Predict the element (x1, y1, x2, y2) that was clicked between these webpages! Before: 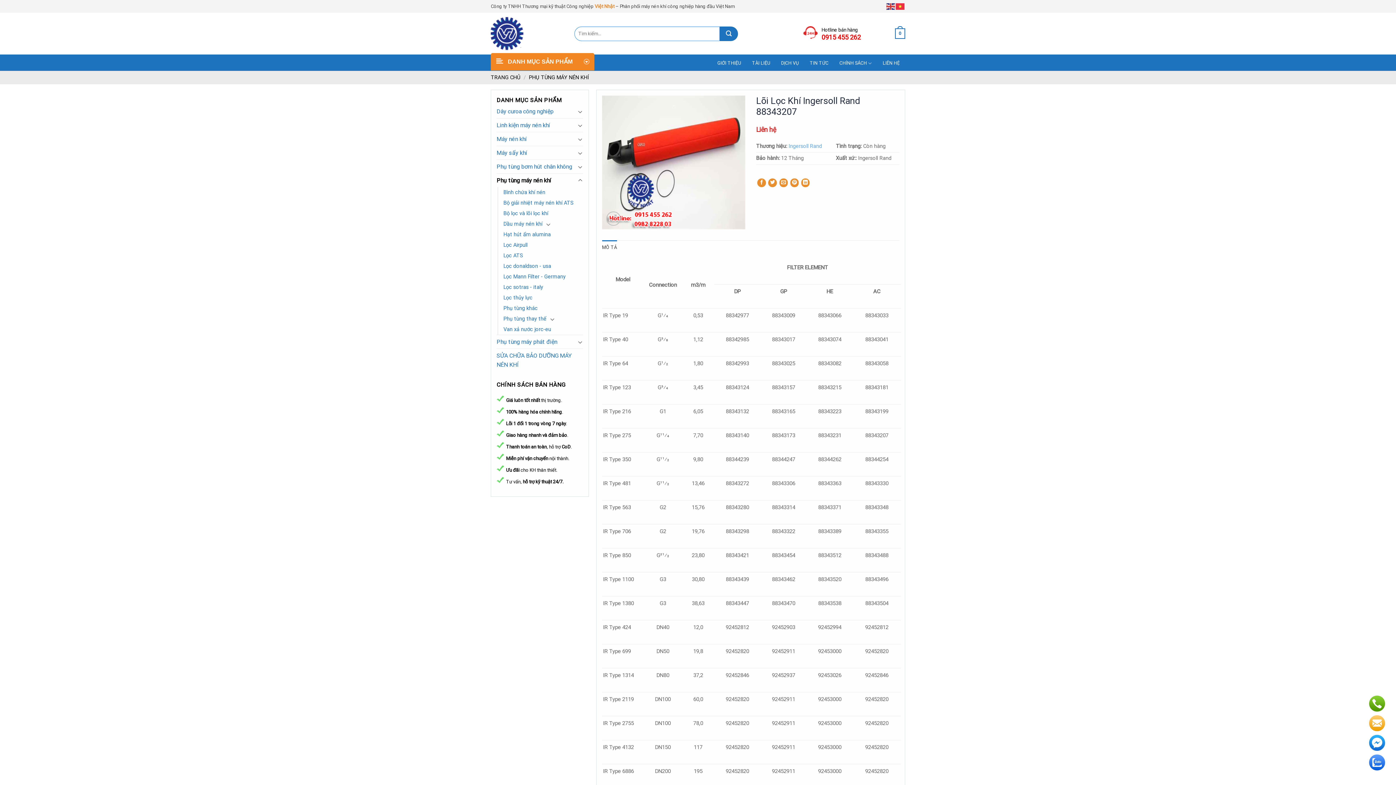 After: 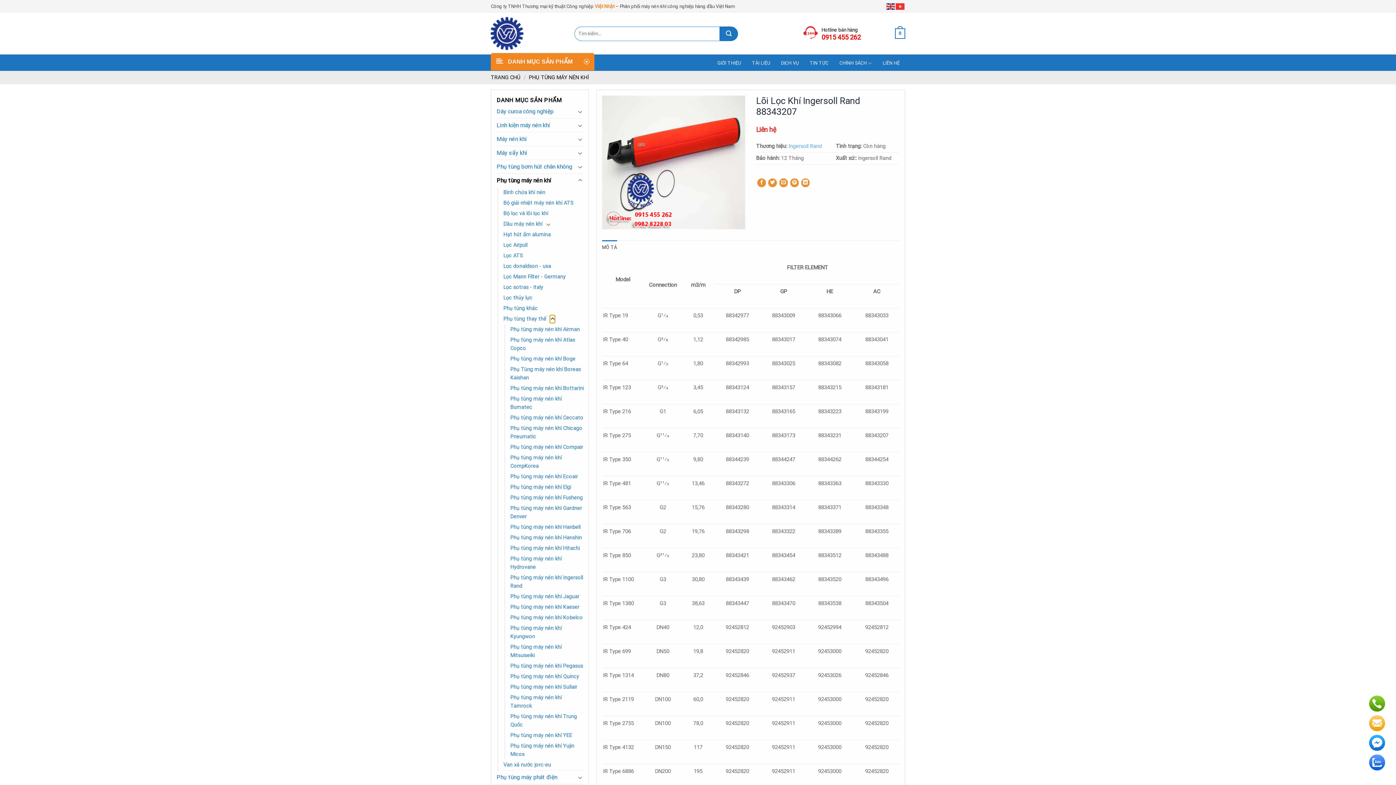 Action: label: Toggle bbox: (549, 314, 555, 323)